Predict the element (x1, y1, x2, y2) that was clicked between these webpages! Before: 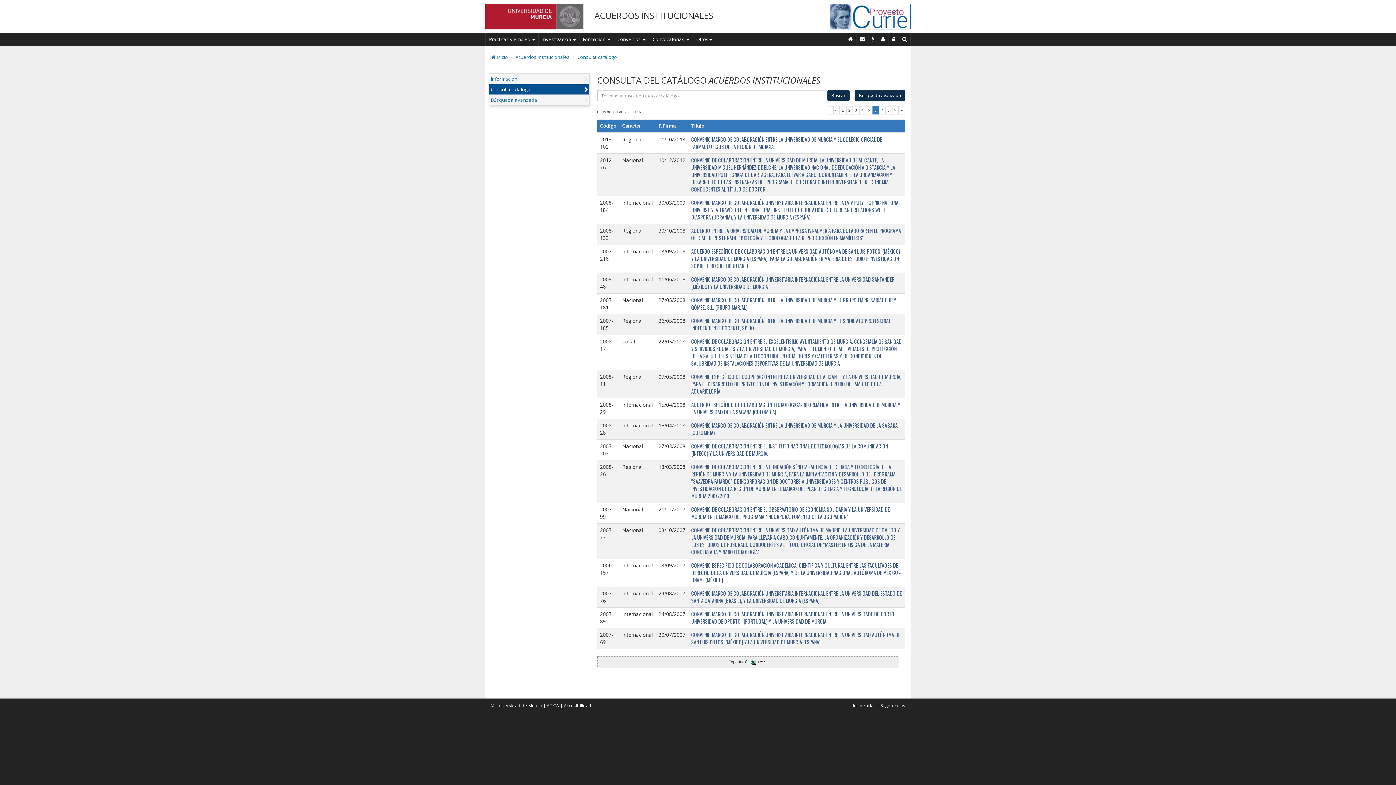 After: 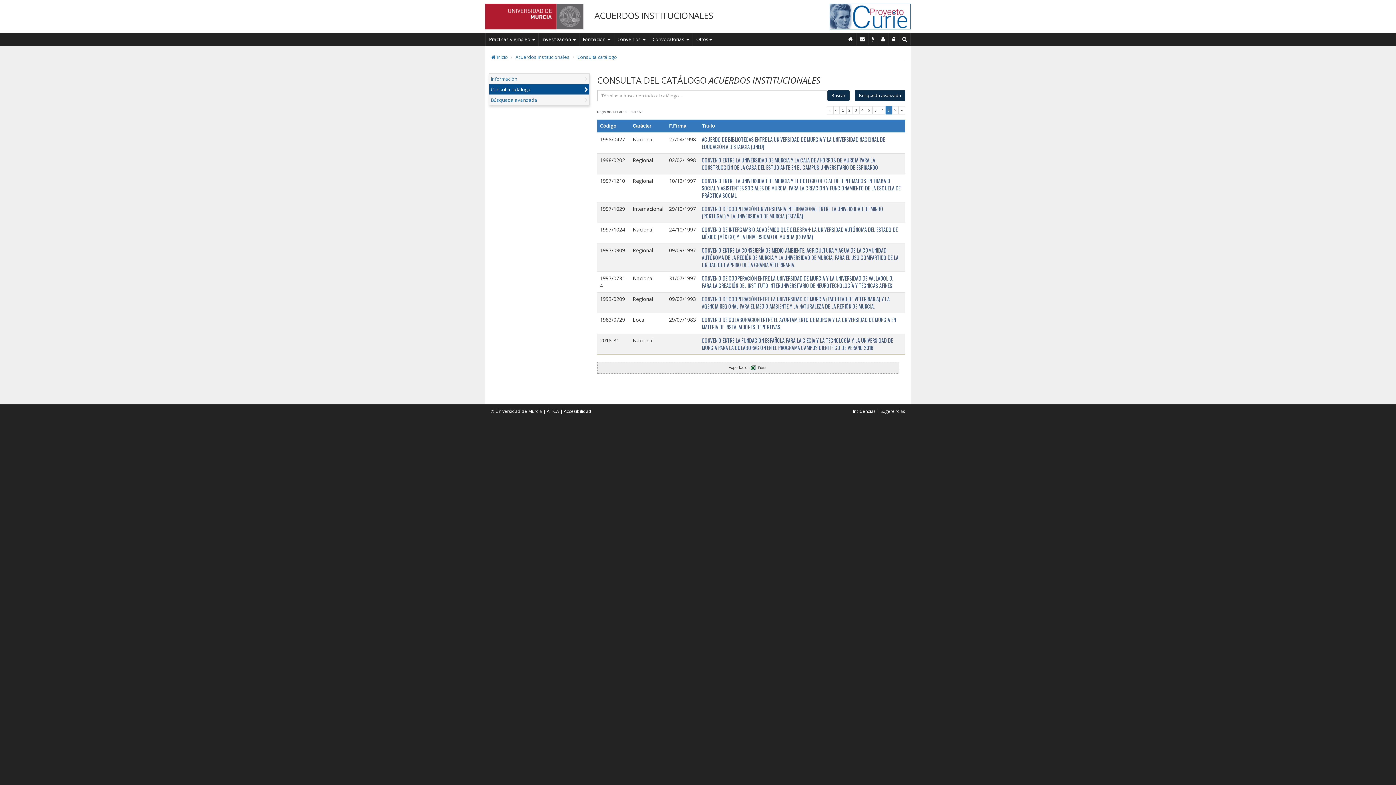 Action: bbox: (885, 106, 892, 114) label: 8